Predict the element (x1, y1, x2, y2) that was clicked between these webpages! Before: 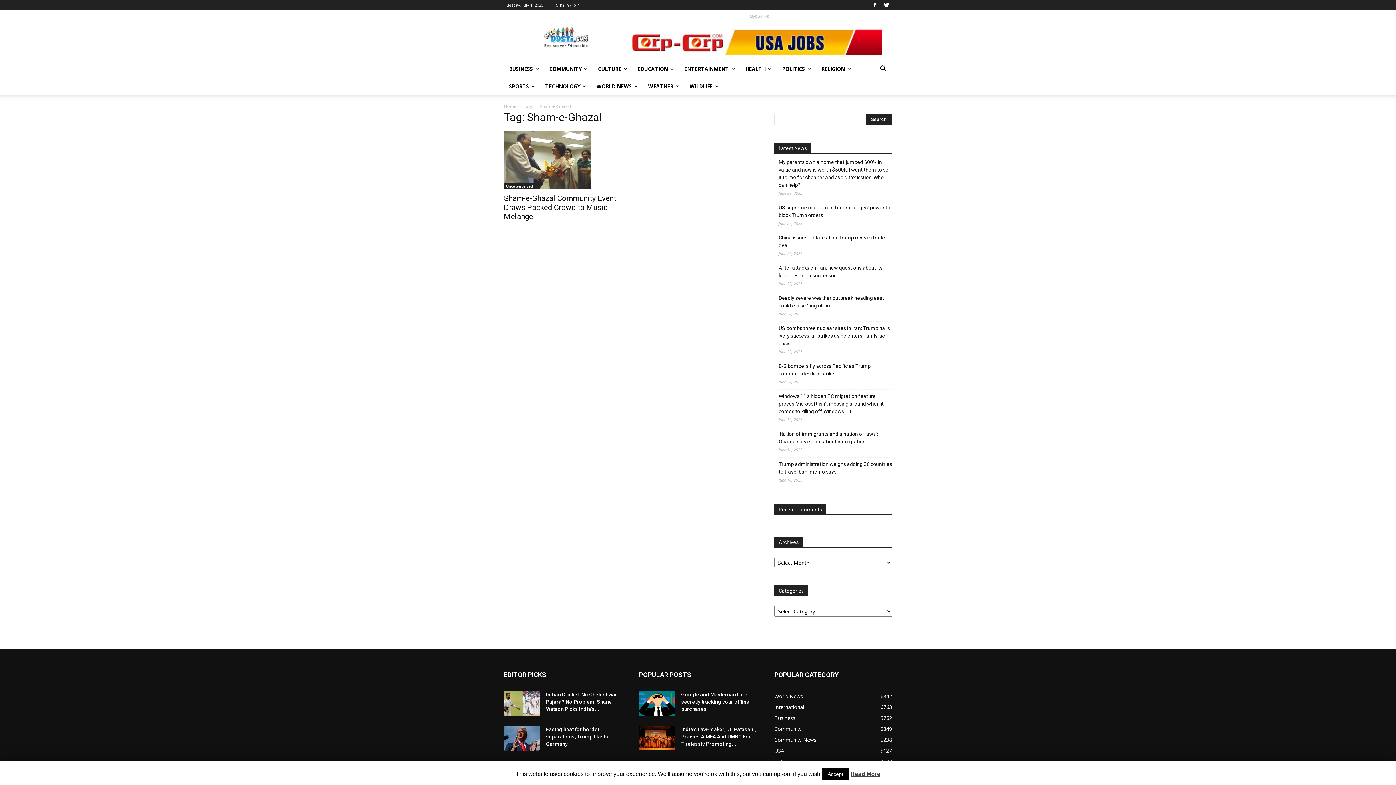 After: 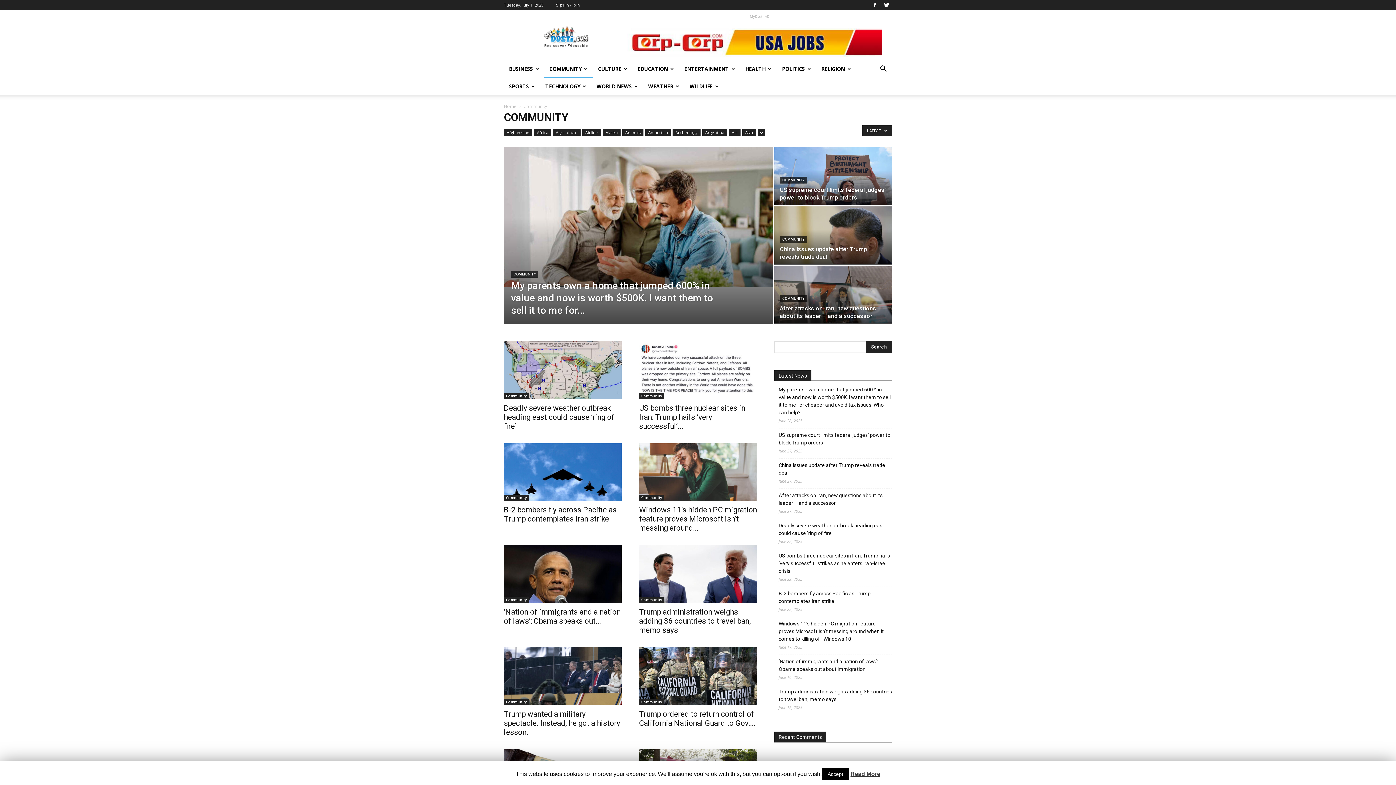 Action: label: Community
5349 bbox: (774, 725, 801, 732)